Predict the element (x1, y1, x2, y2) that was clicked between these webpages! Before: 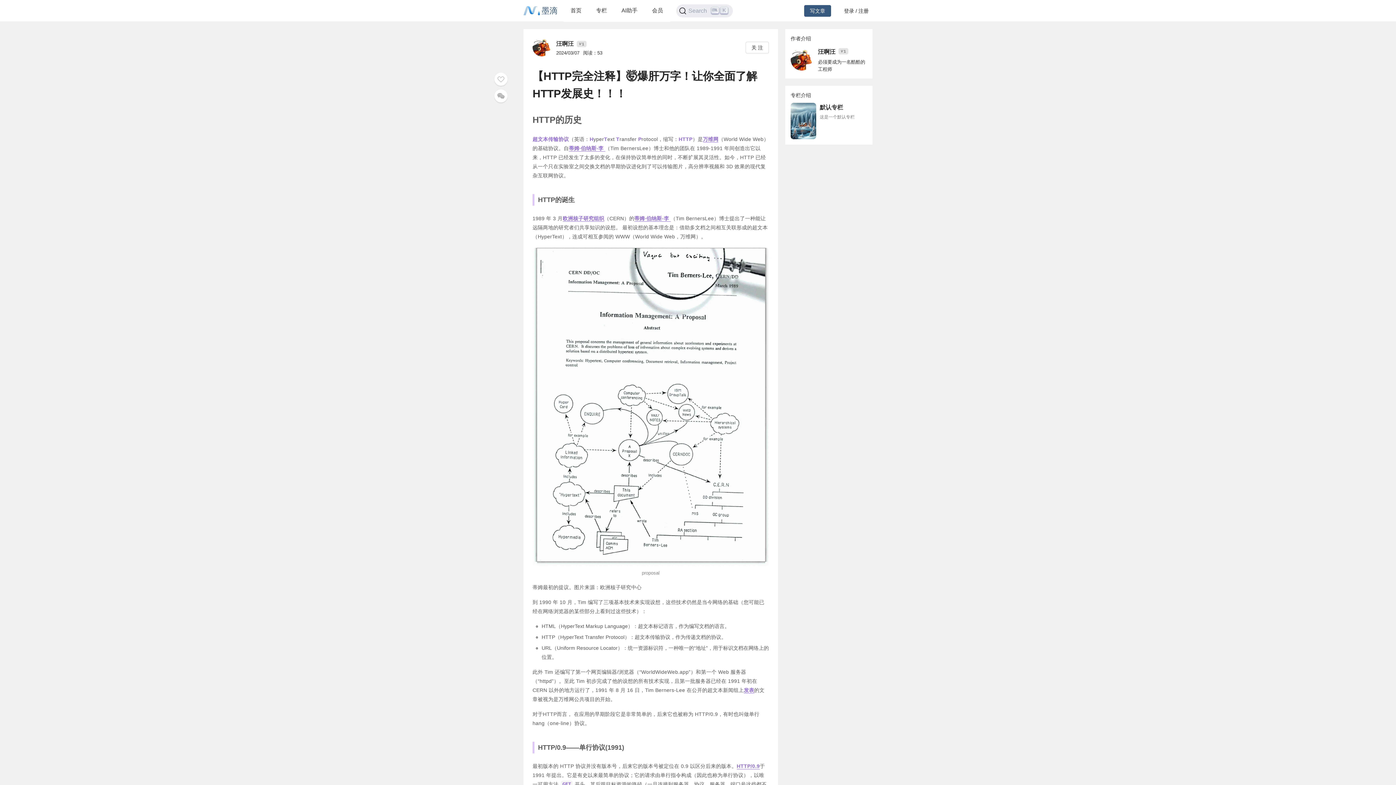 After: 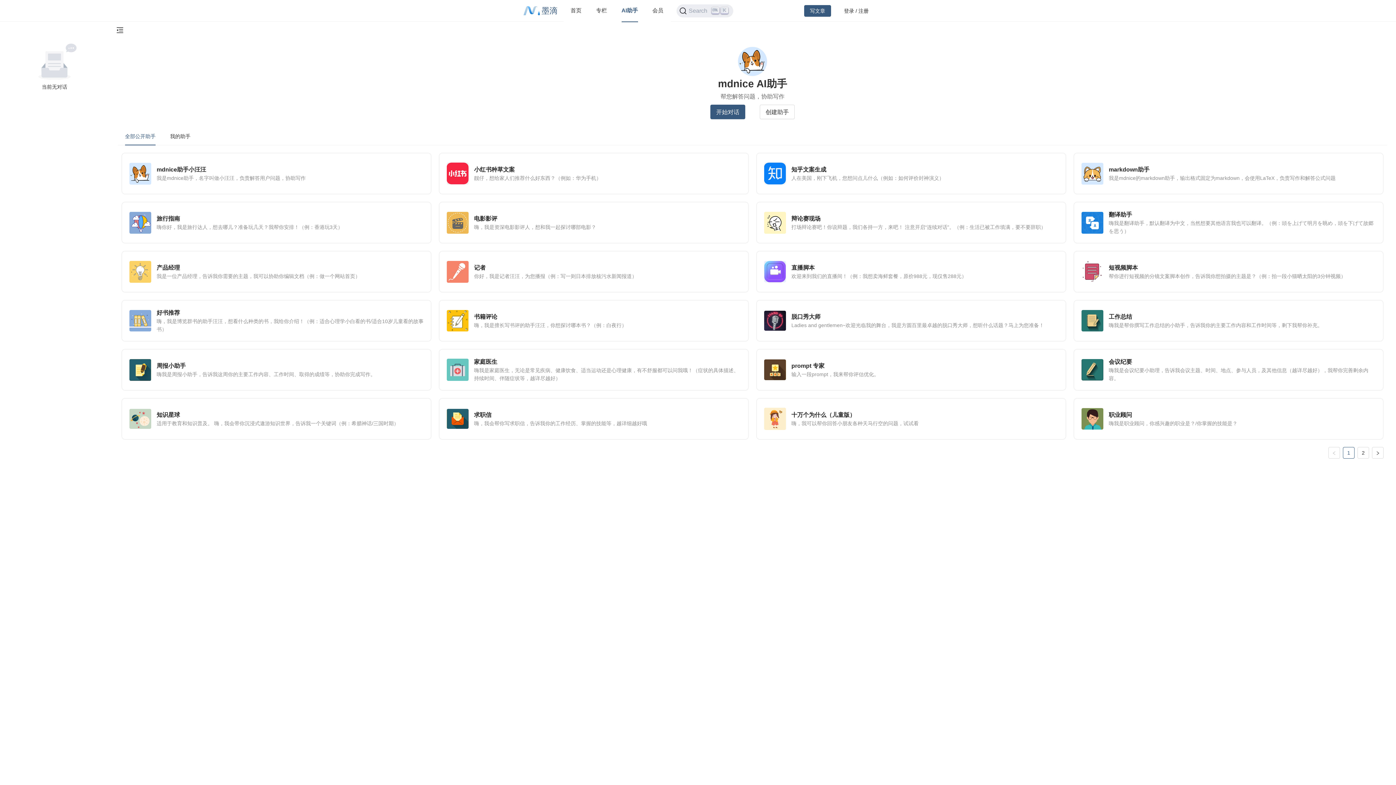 Action: bbox: (621, 7, 637, 13) label: AI助手